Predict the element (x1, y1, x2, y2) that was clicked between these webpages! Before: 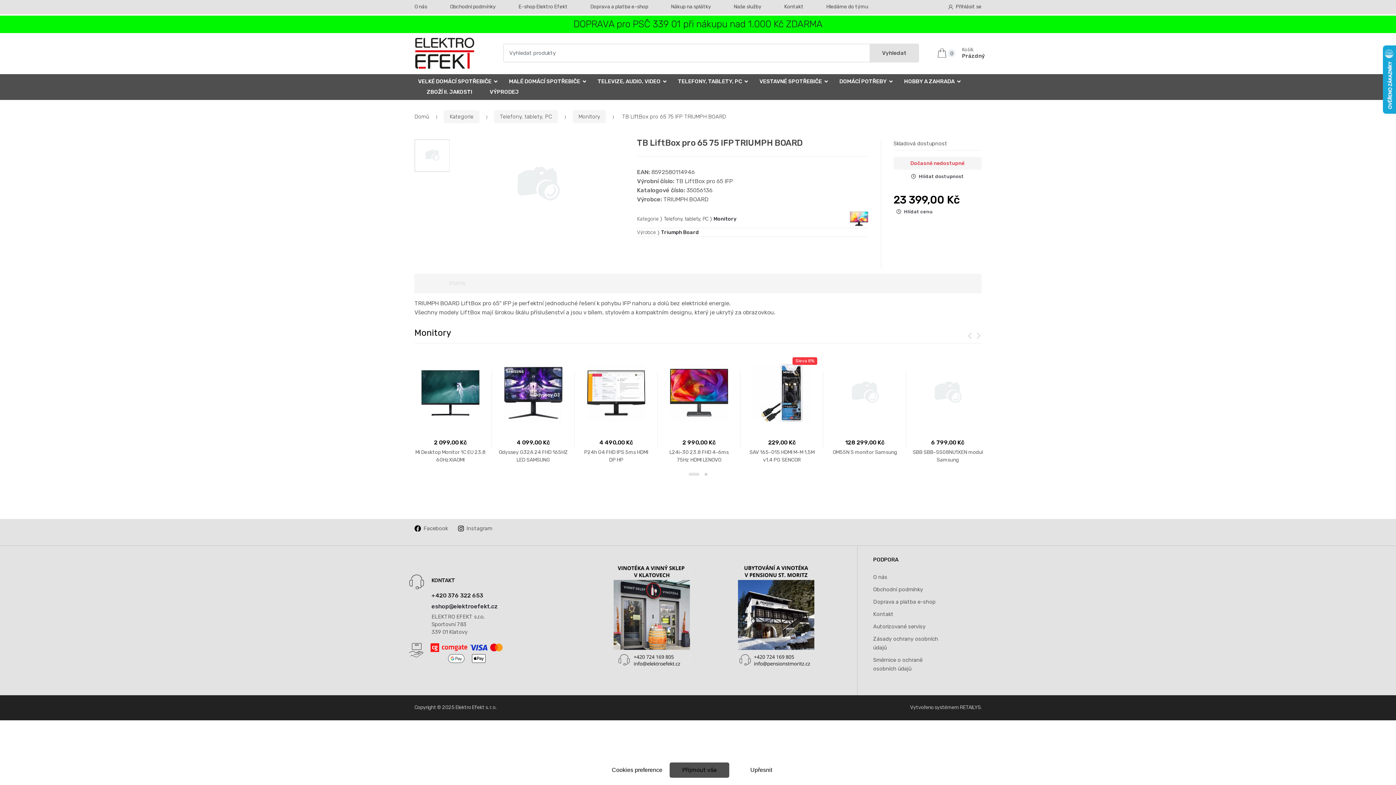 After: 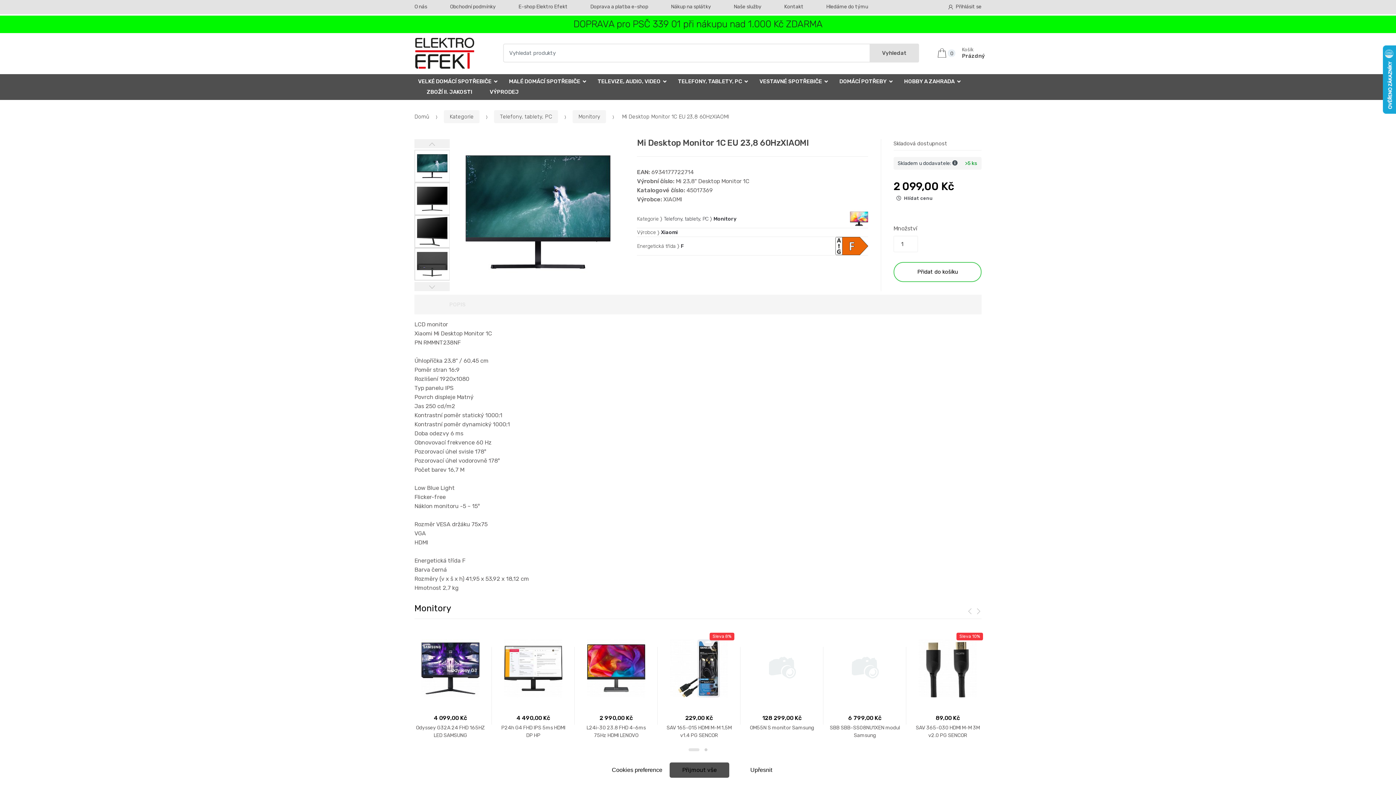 Action: label: 
2 099,00 Kč
Mi Desktop Monitor 1C EU 23,8 60HzXIAOMI bbox: (415, 357, 485, 463)